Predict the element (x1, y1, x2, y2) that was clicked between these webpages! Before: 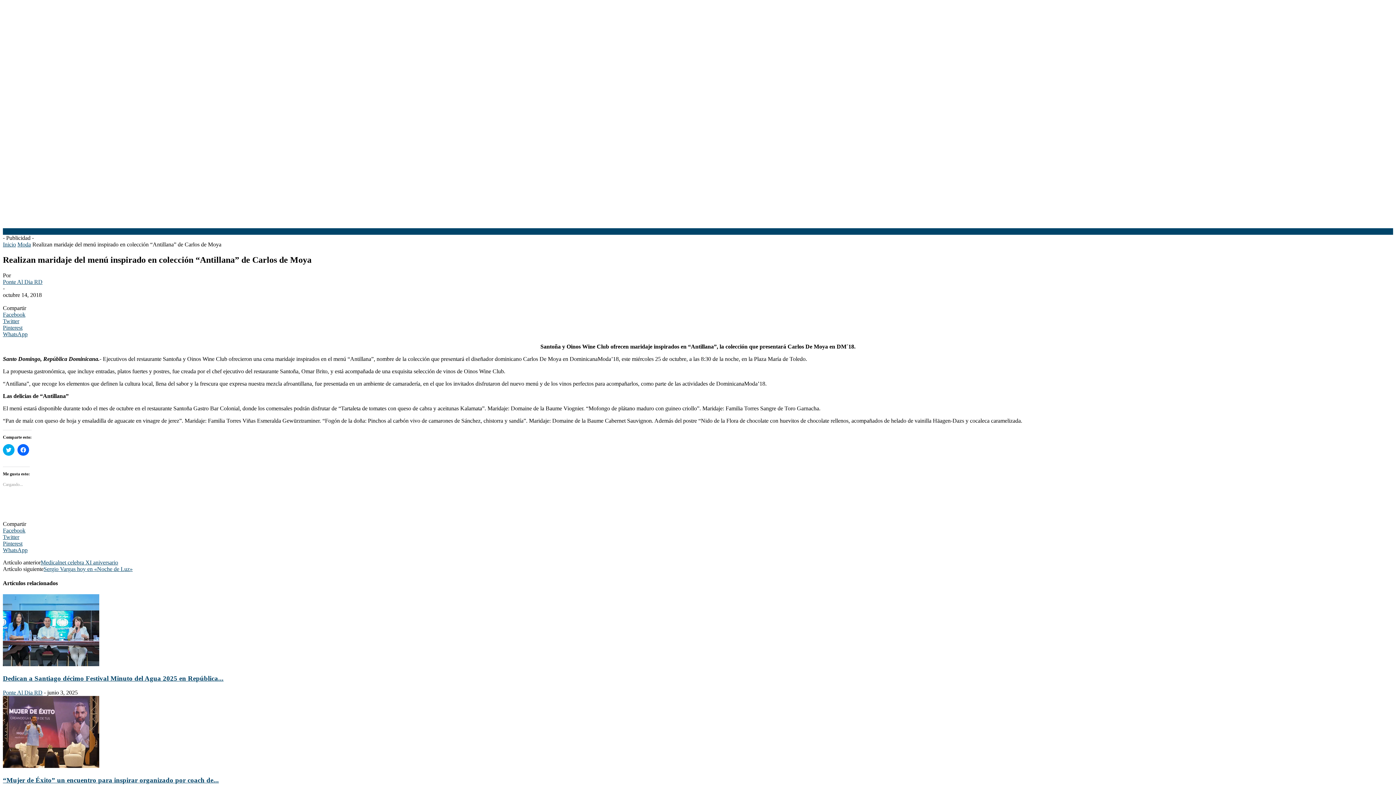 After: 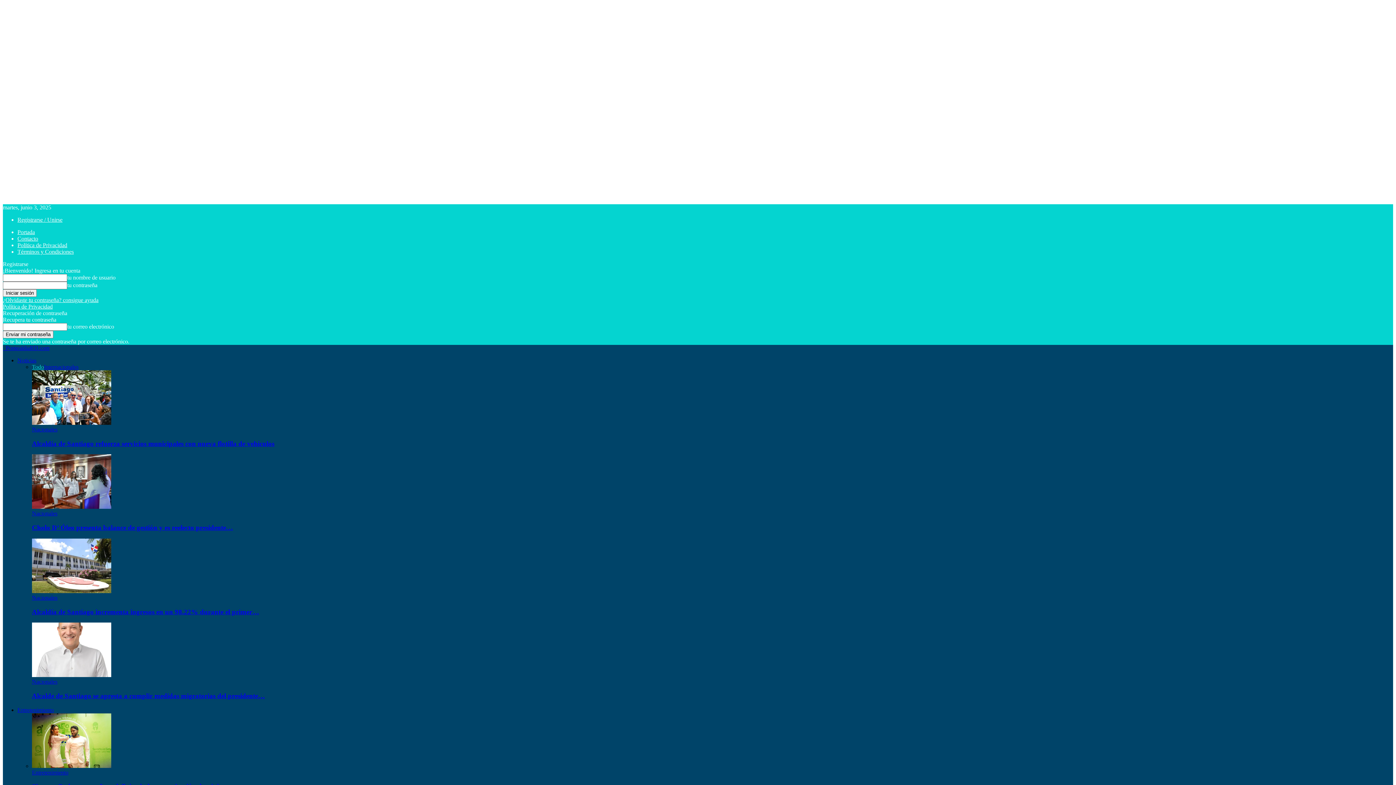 Action: label: “Mujer de Éxito” un encuentro para inspirar organizado por coach de... bbox: (2, 776, 218, 784)